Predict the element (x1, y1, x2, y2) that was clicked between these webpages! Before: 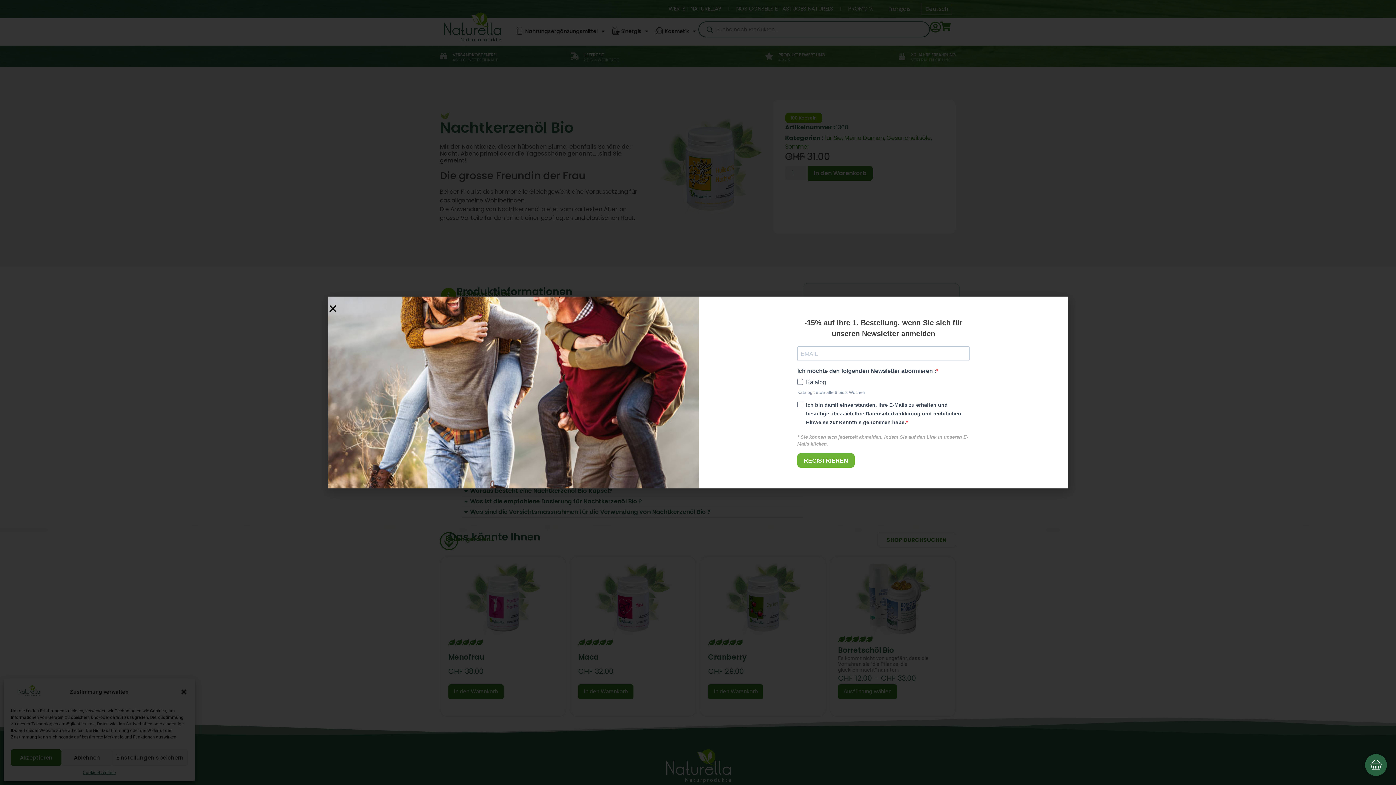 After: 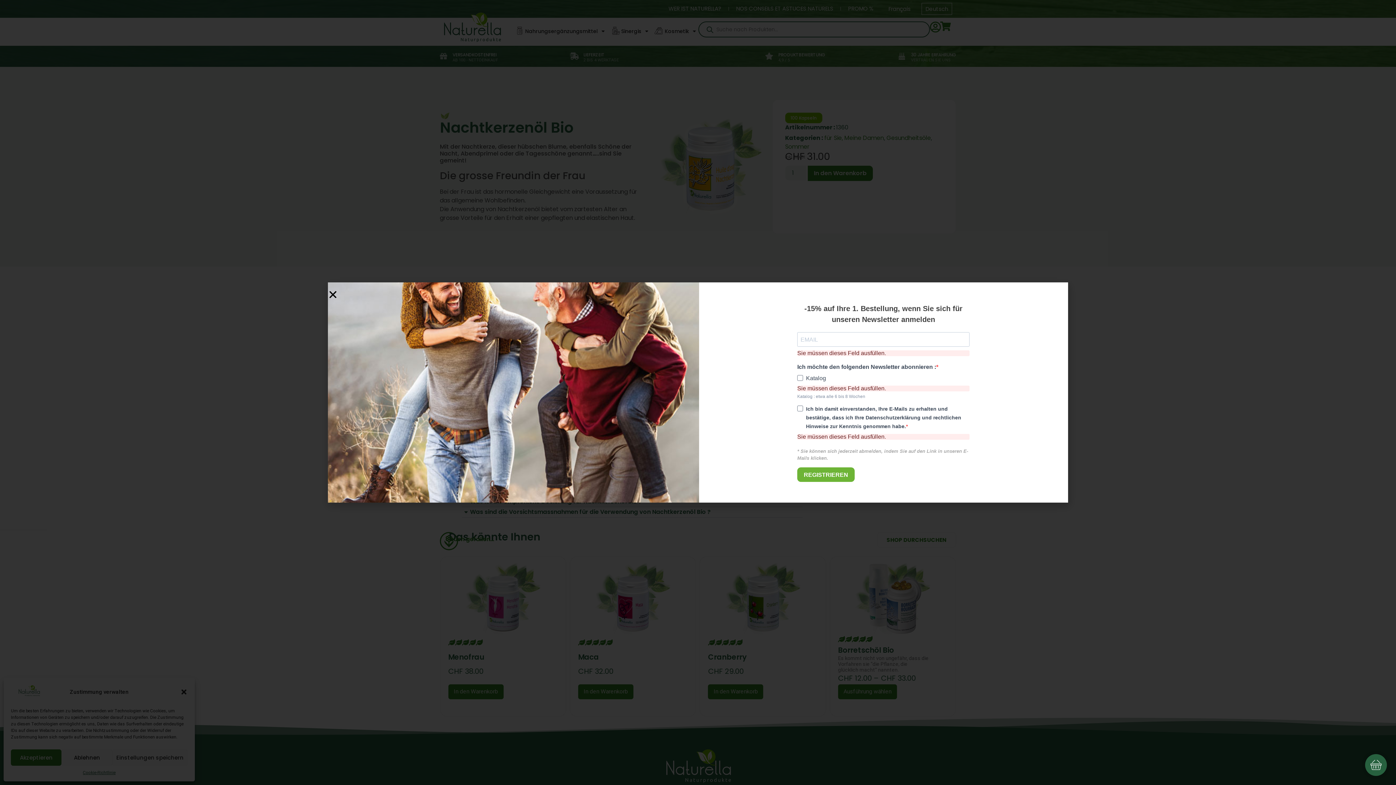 Action: bbox: (797, 453, 854, 468) label: REGISTRIEREN